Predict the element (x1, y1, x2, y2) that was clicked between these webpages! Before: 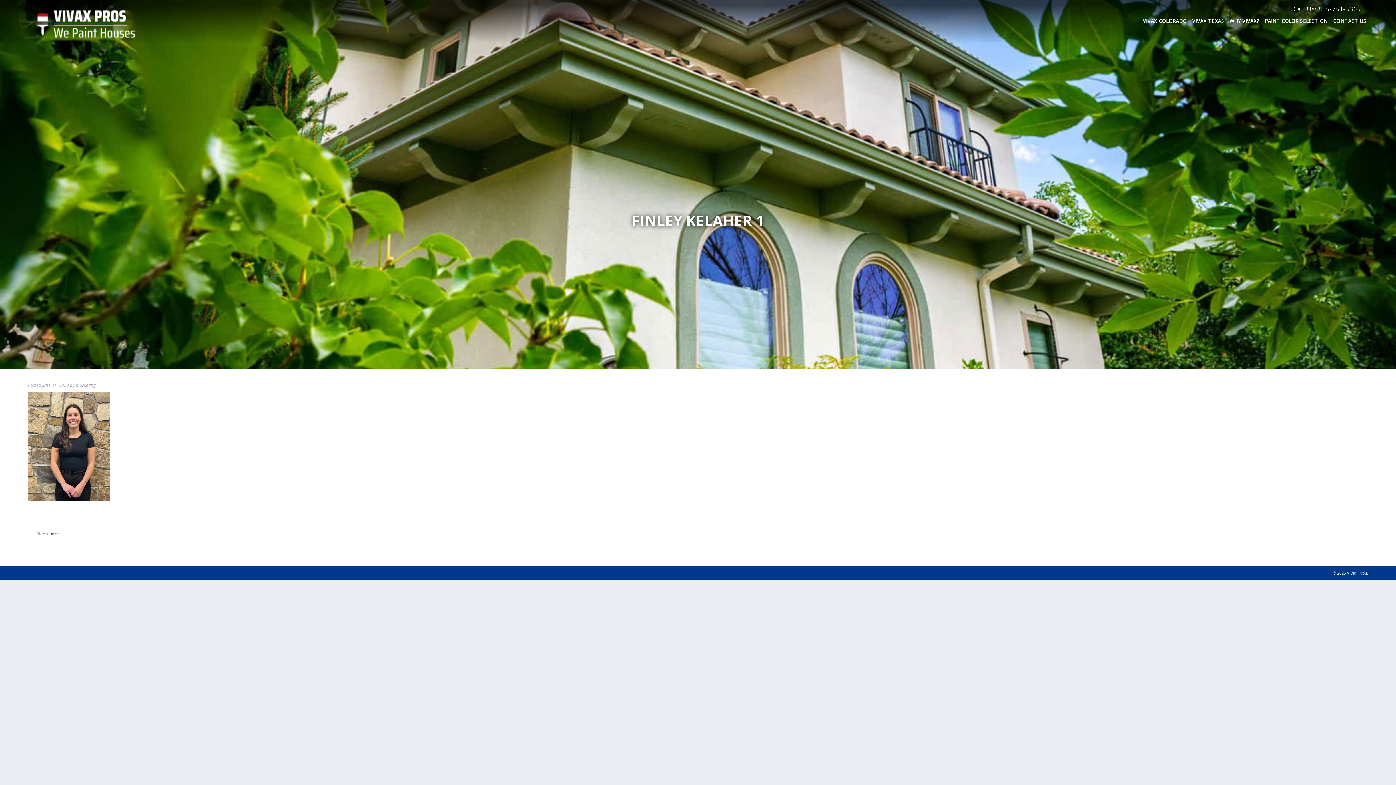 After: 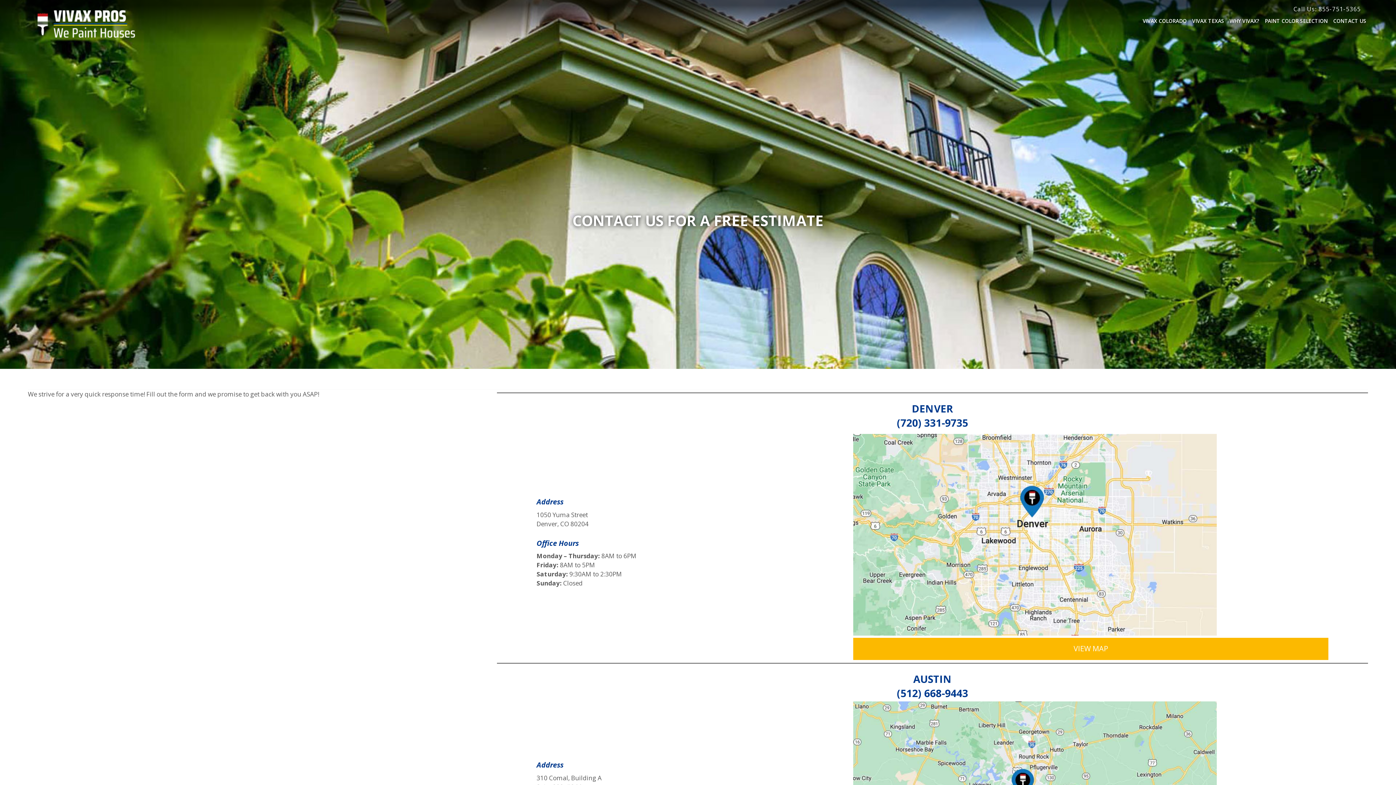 Action: label: CONTACT US bbox: (1333, 17, 1366, 24)